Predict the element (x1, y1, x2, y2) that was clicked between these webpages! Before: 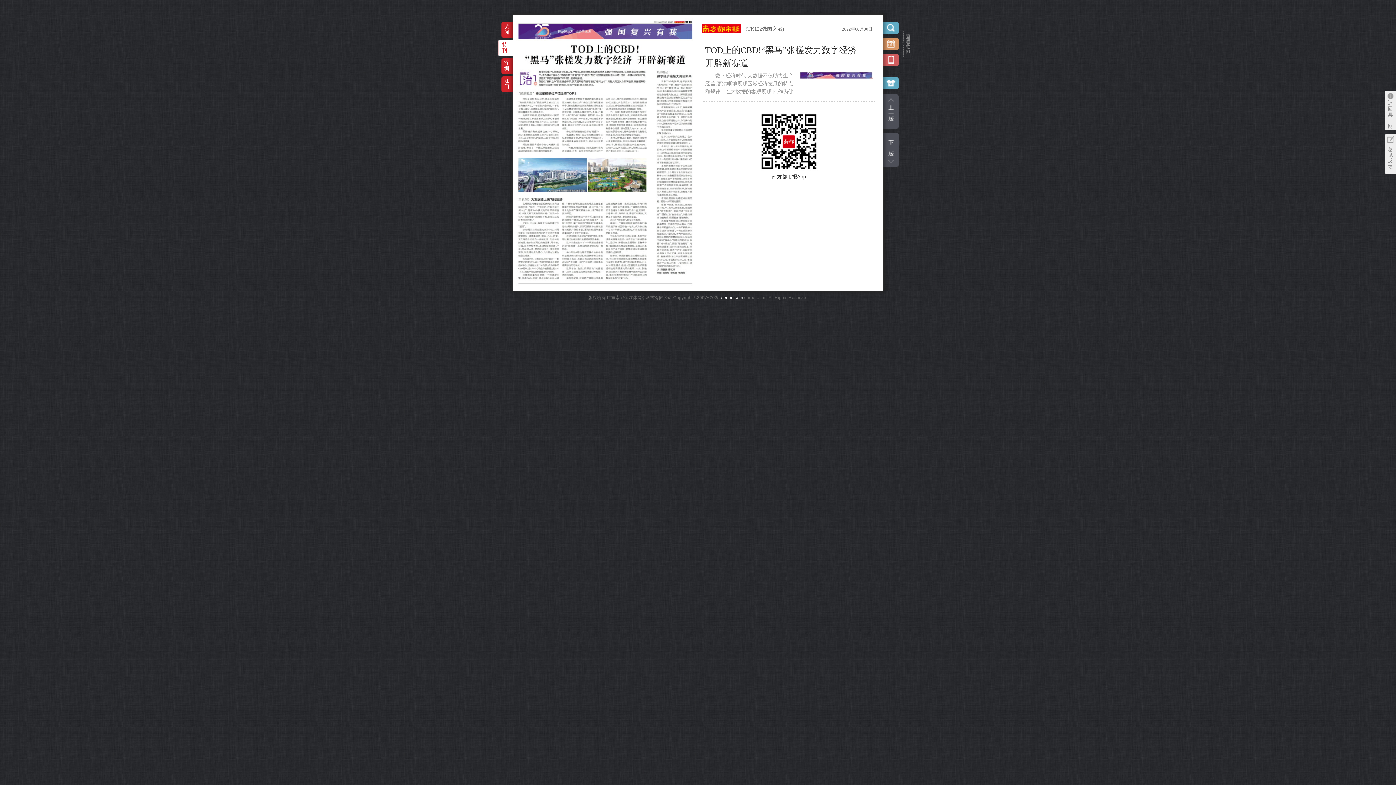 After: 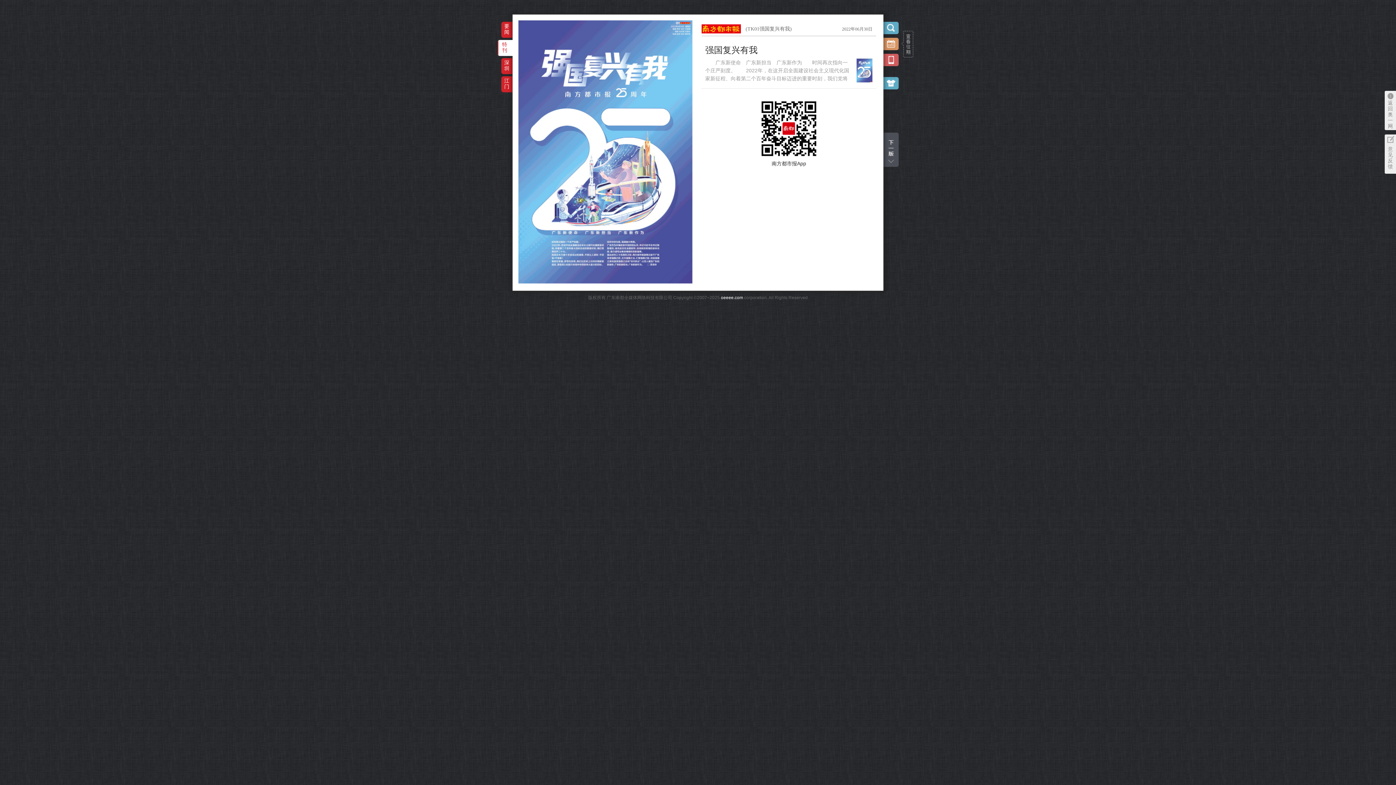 Action: bbox: (497, 40, 512, 57) label: 特刊